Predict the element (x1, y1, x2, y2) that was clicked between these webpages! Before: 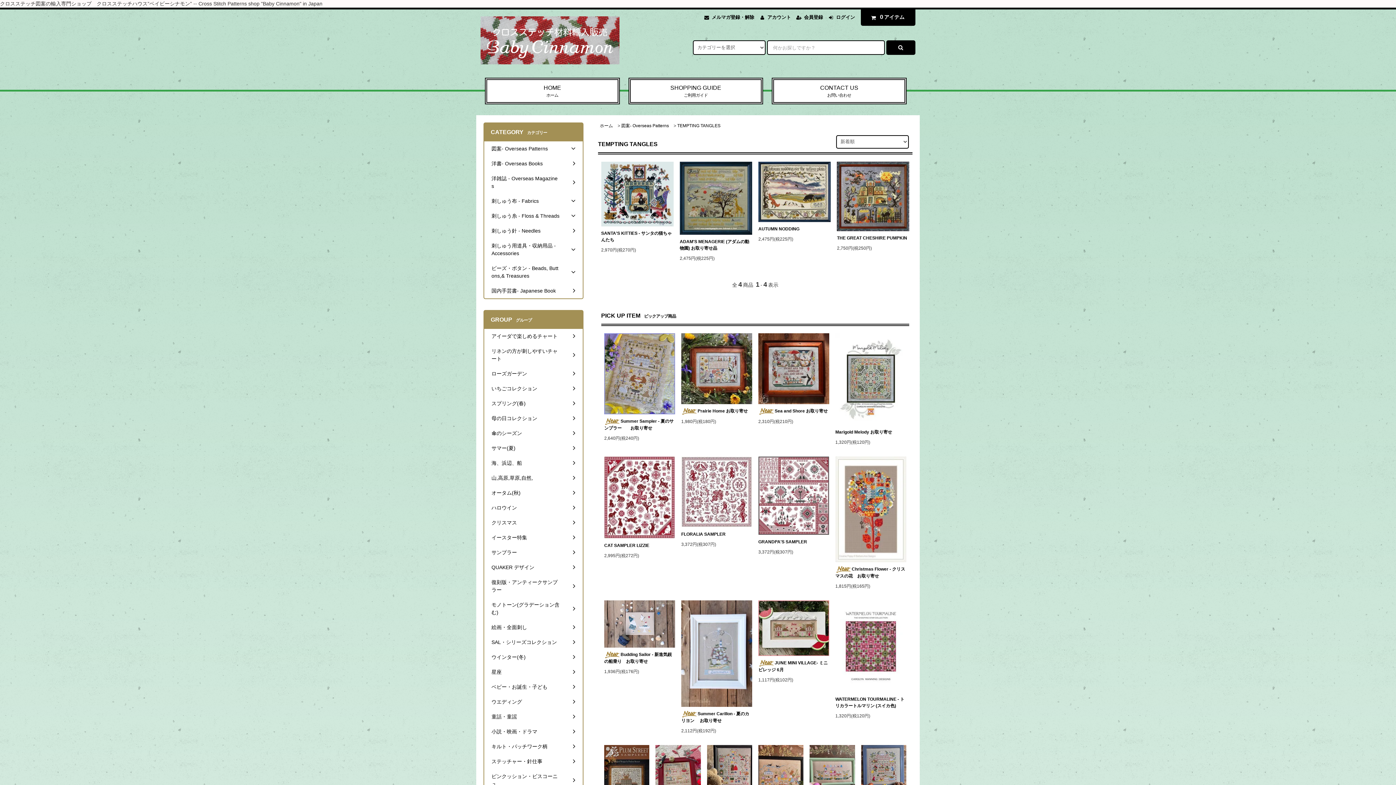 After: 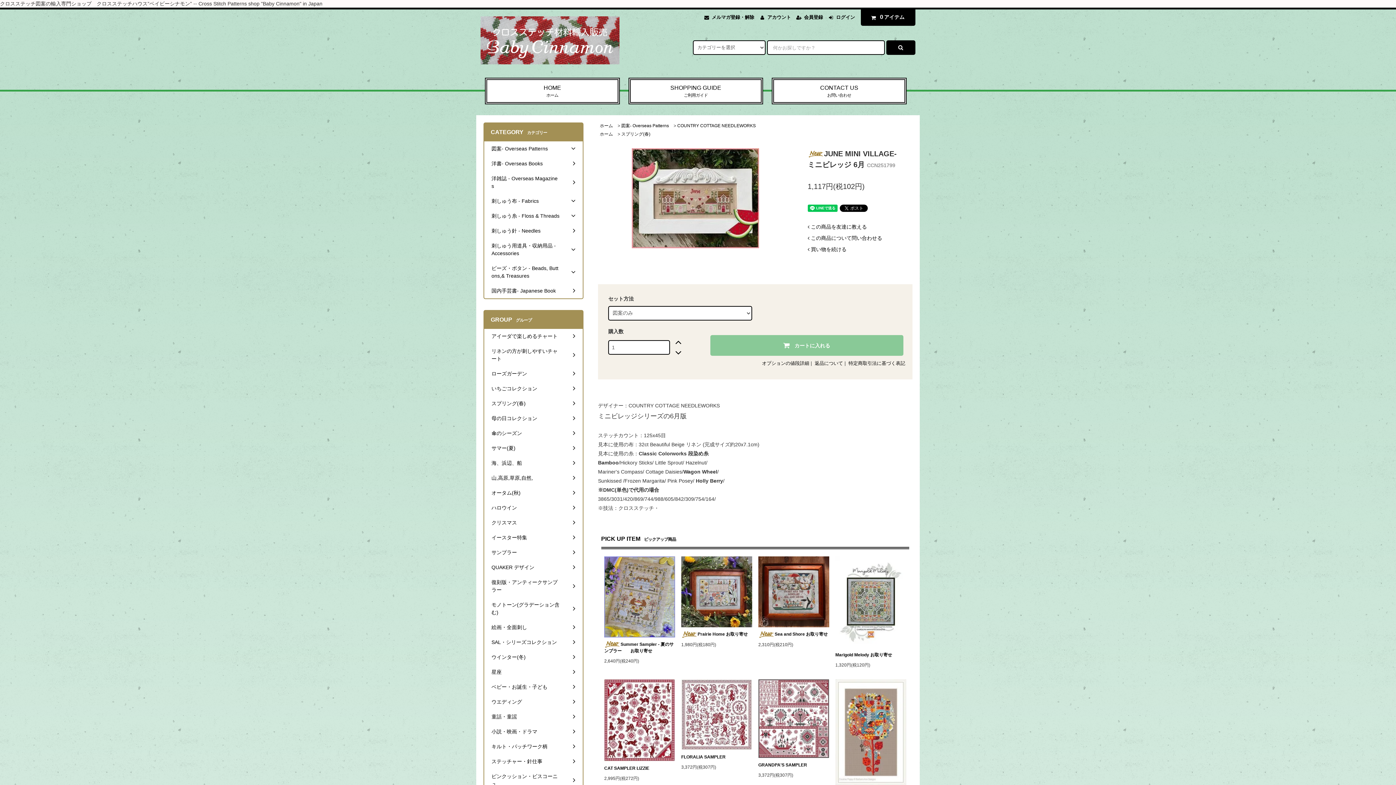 Action: bbox: (758, 625, 829, 631)